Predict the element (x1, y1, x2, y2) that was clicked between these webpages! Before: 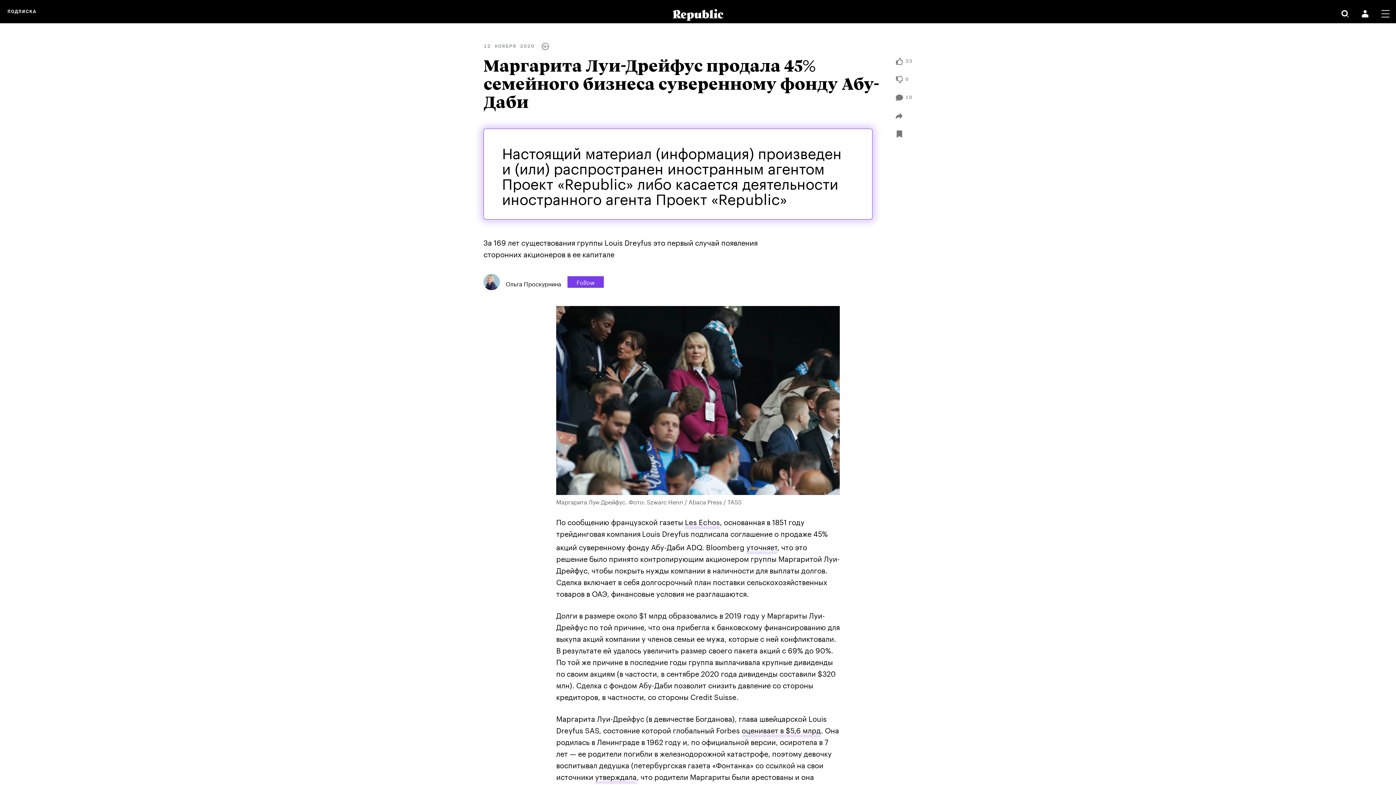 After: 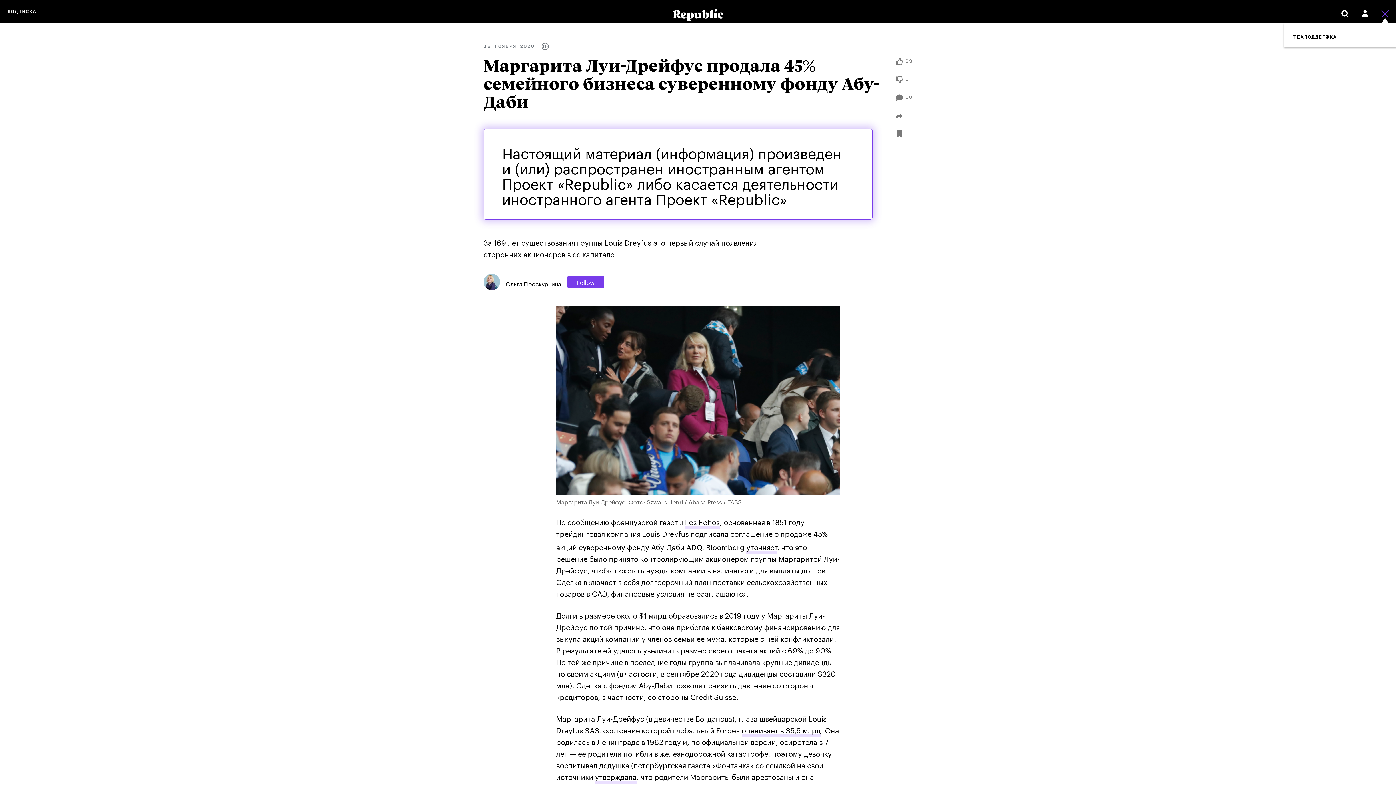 Action: bbox: (1381, 0, 1389, 23)